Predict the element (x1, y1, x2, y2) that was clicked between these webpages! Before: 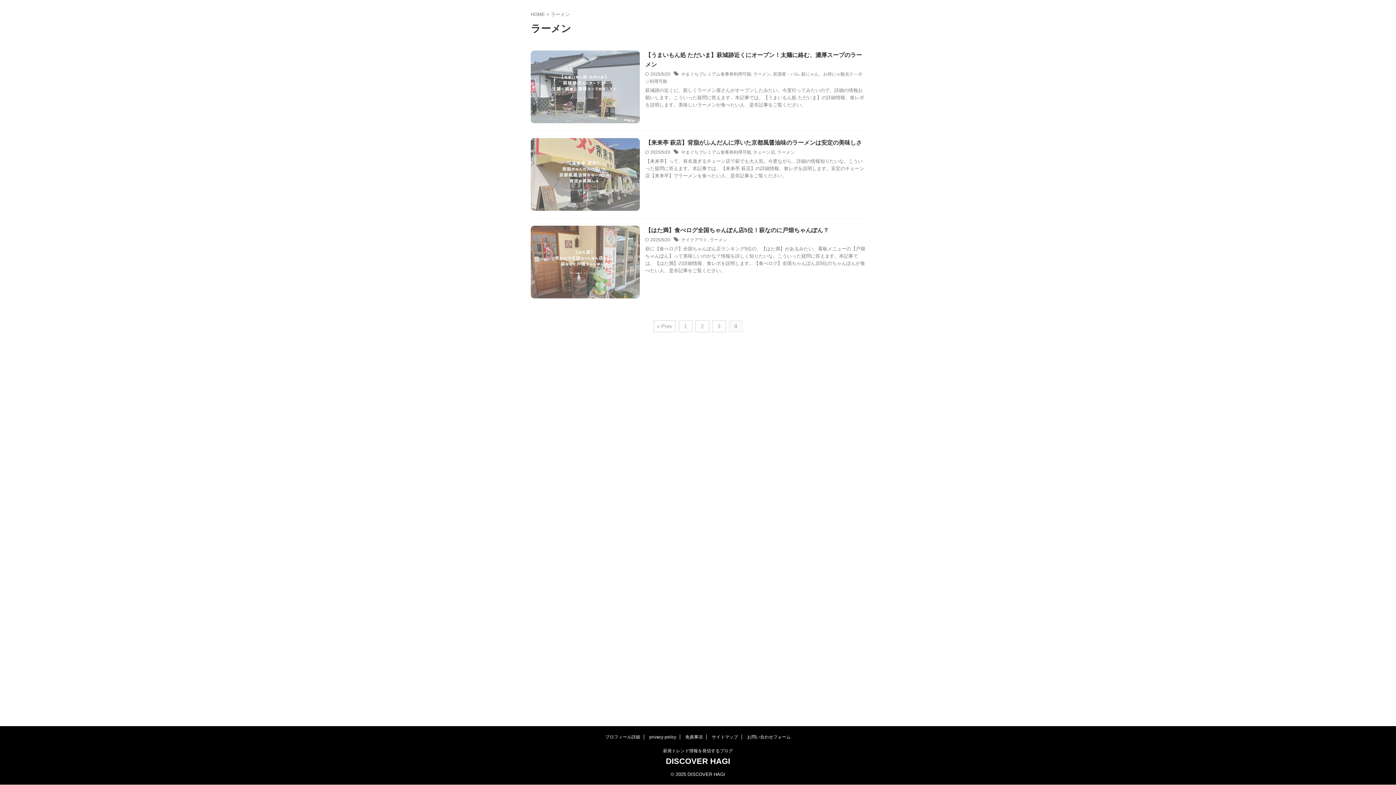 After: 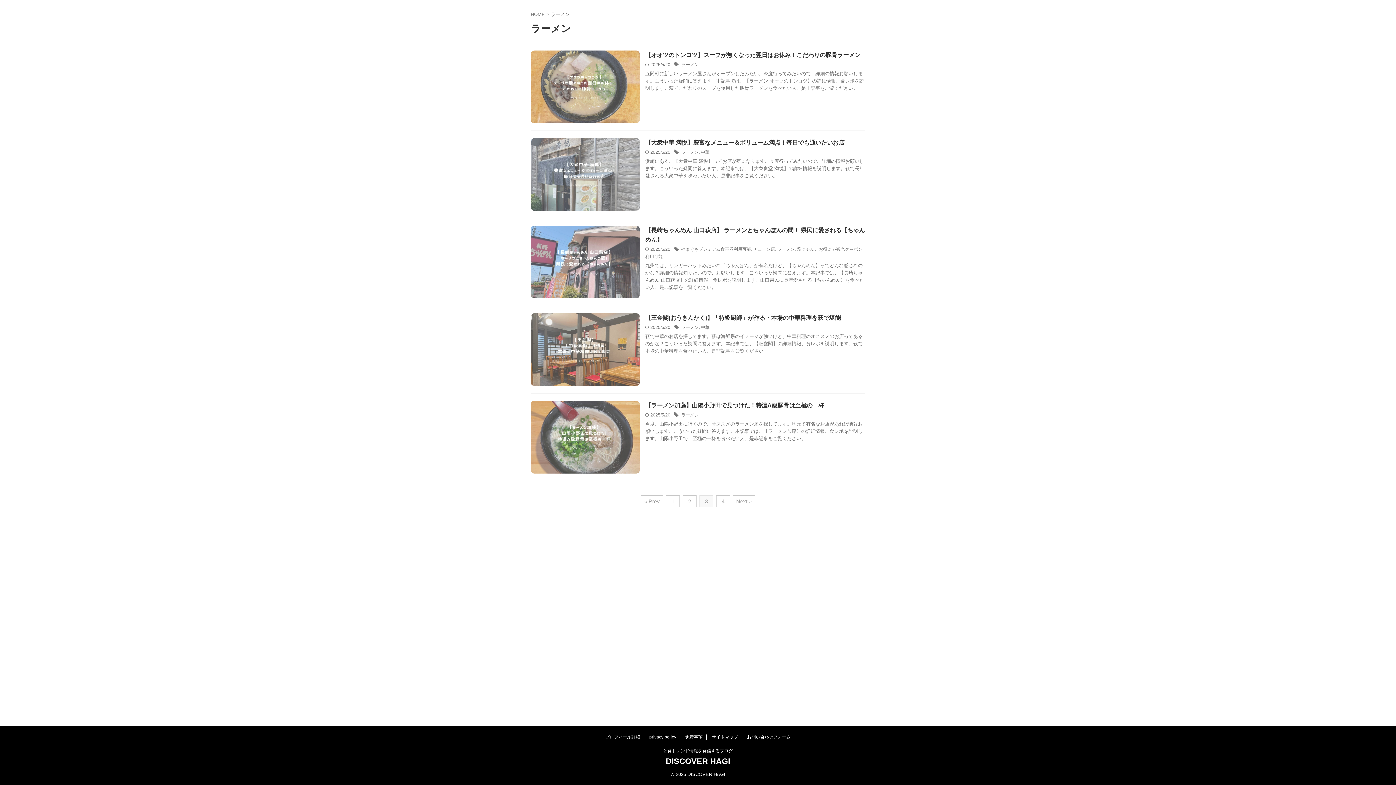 Action: bbox: (653, 320, 675, 332) label: « Prev